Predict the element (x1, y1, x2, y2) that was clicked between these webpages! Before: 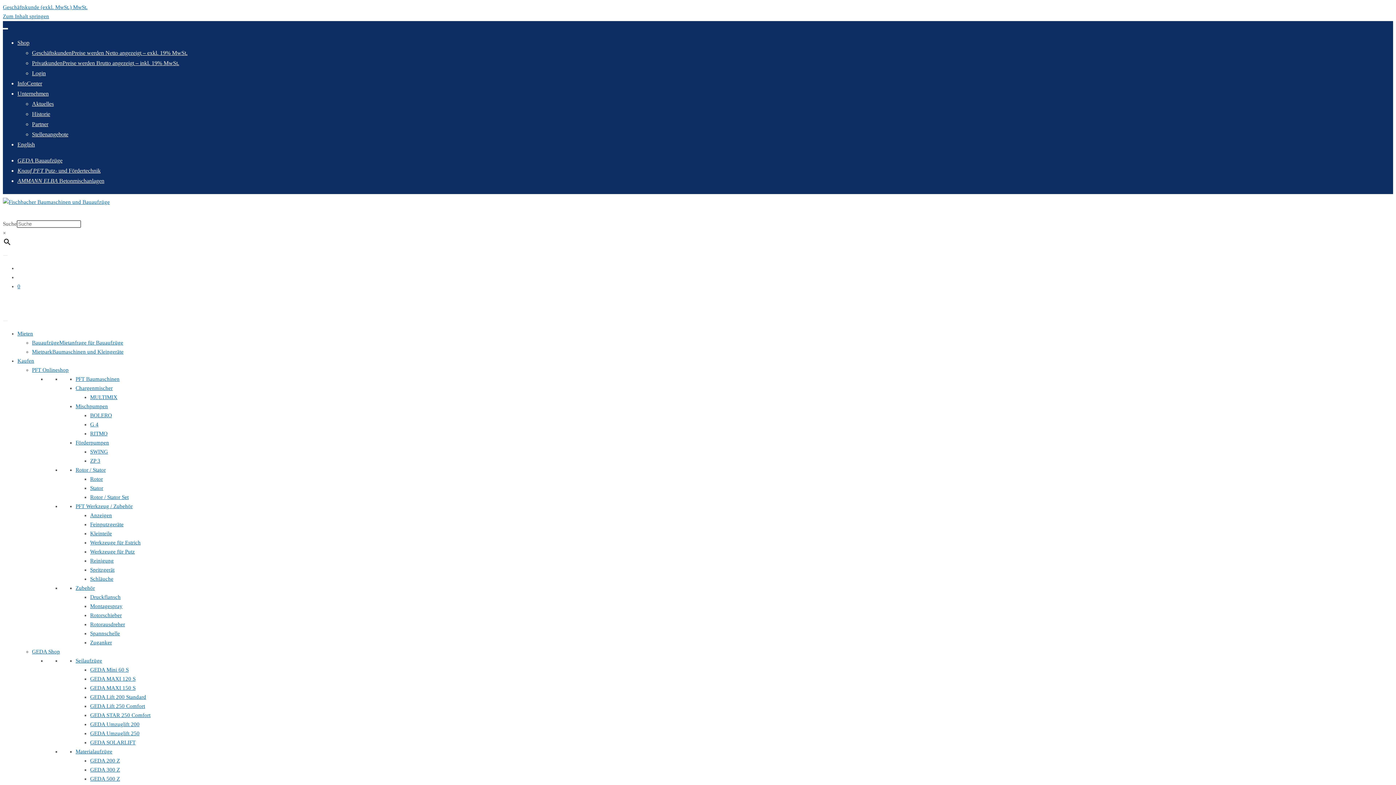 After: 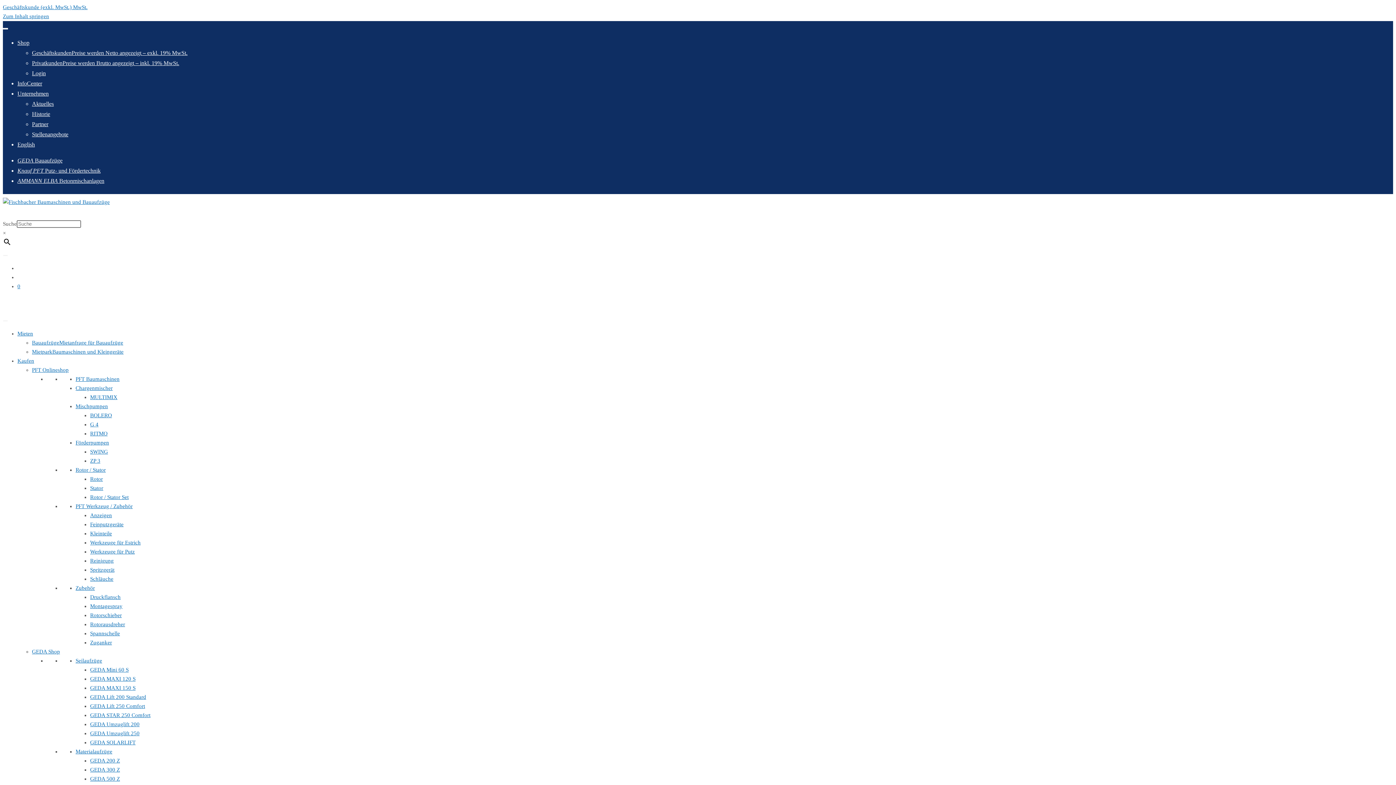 Action: bbox: (90, 449, 108, 454) label: SWING